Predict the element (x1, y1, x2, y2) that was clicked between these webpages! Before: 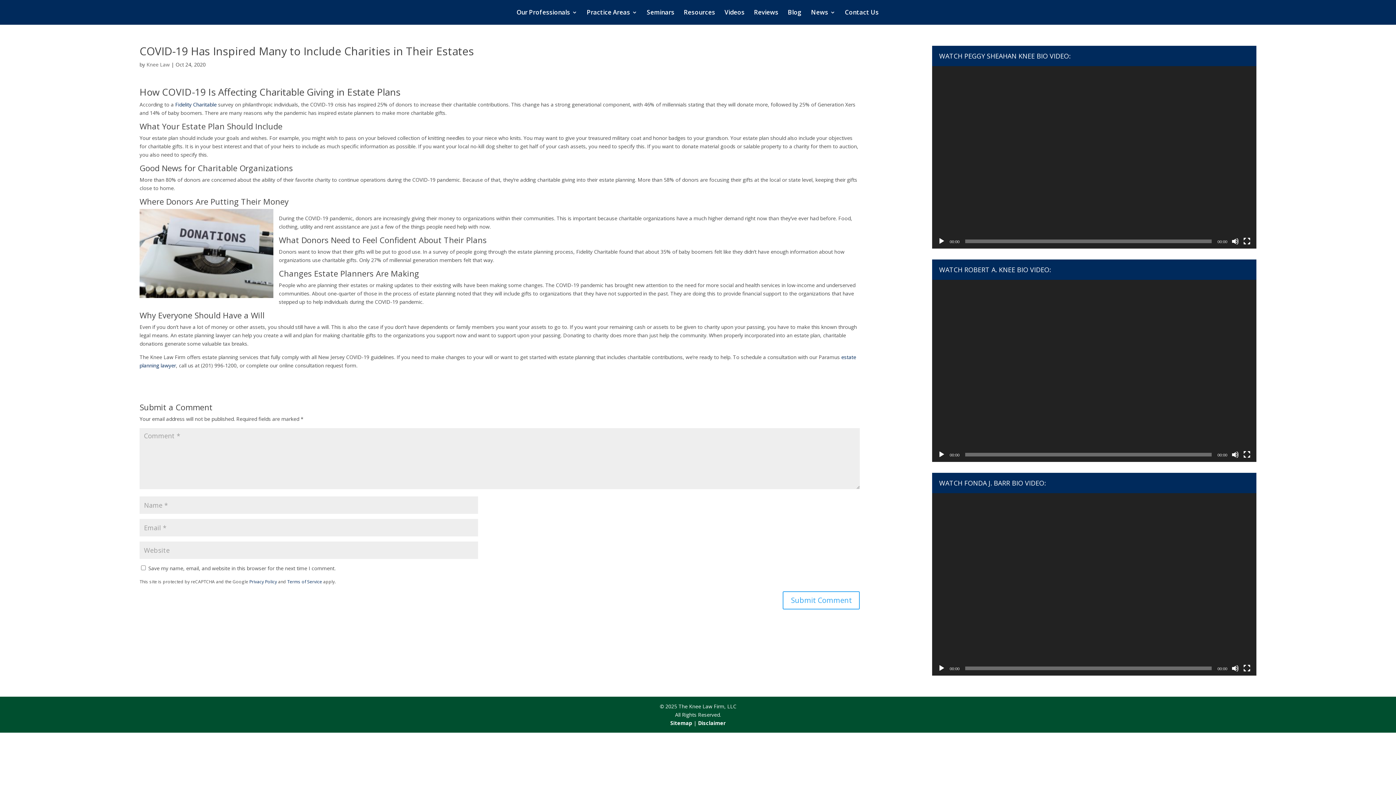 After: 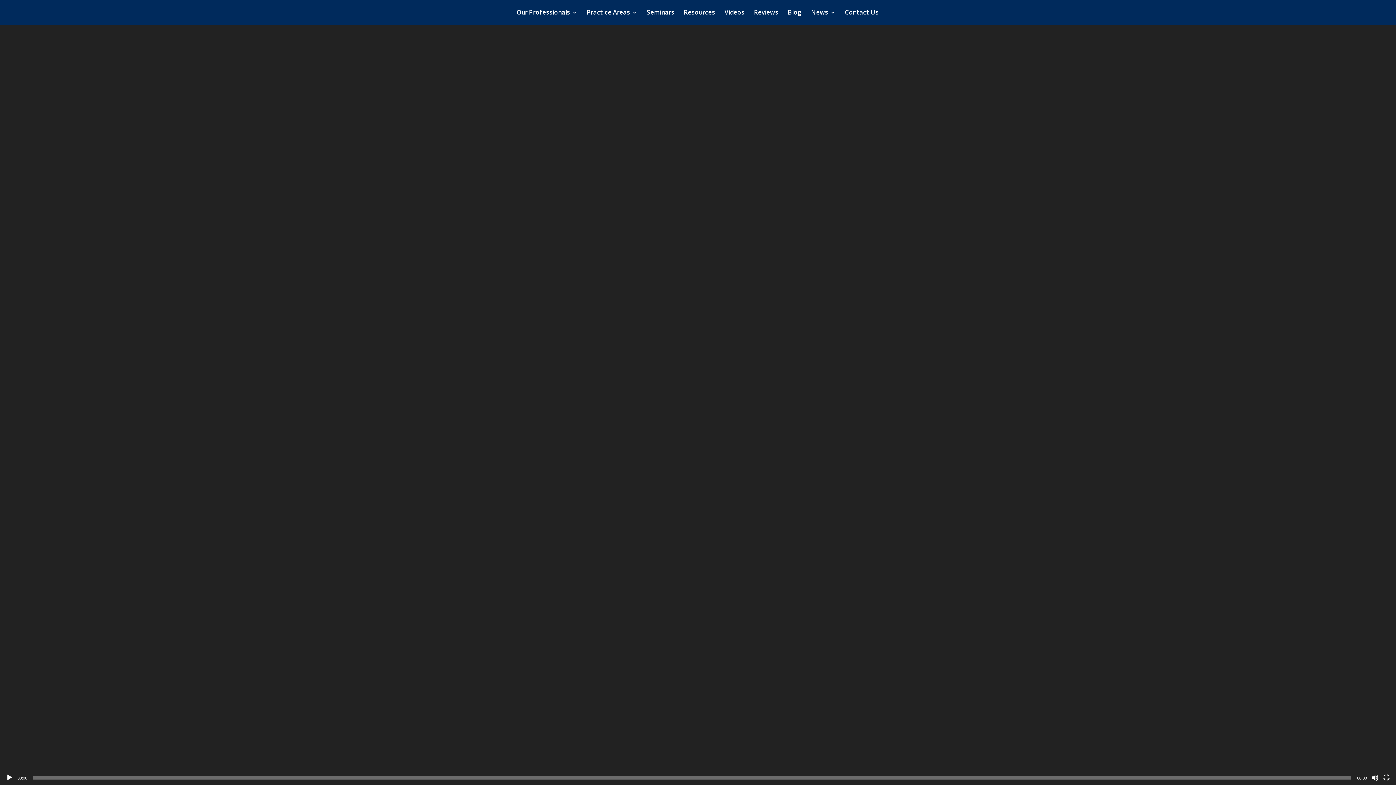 Action: label: Fullscreen bbox: (1243, 664, 1250, 672)